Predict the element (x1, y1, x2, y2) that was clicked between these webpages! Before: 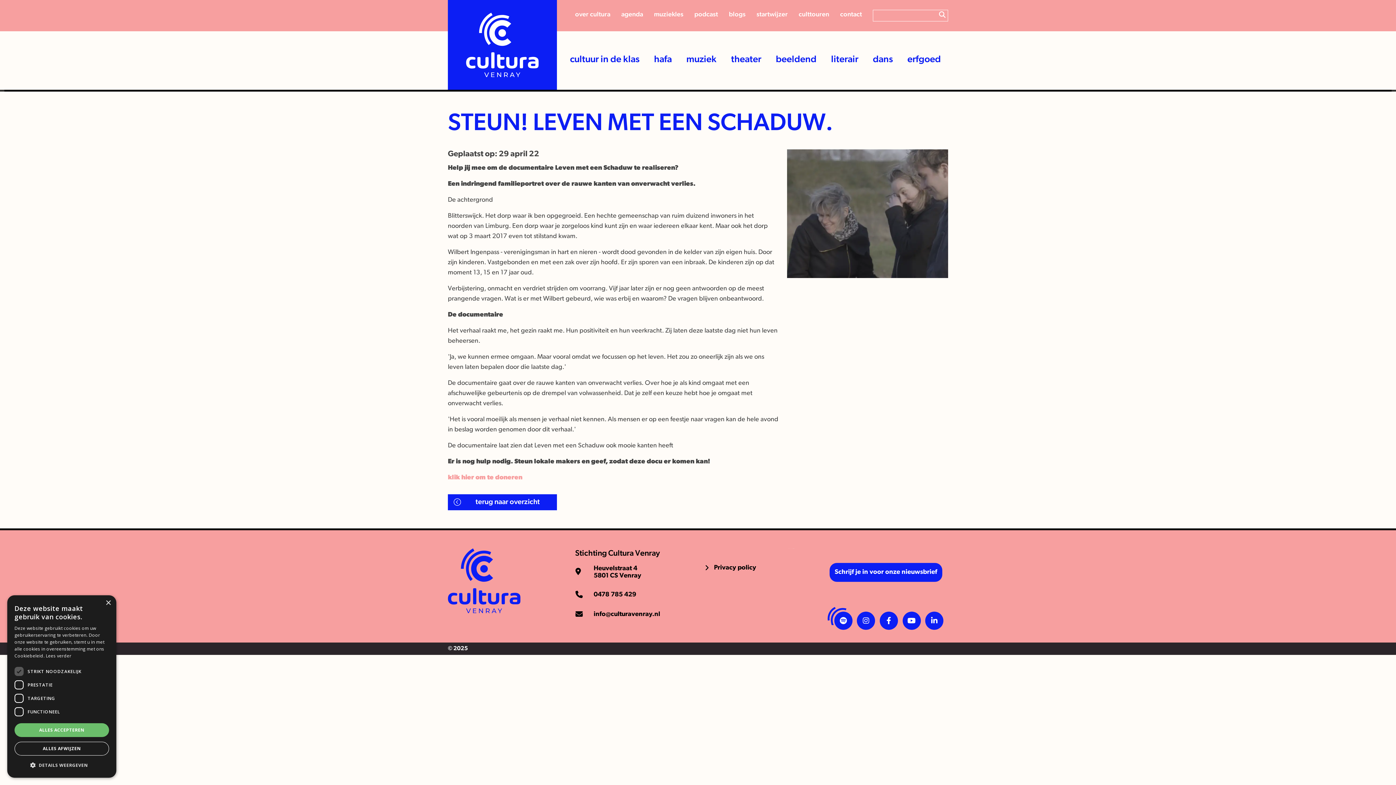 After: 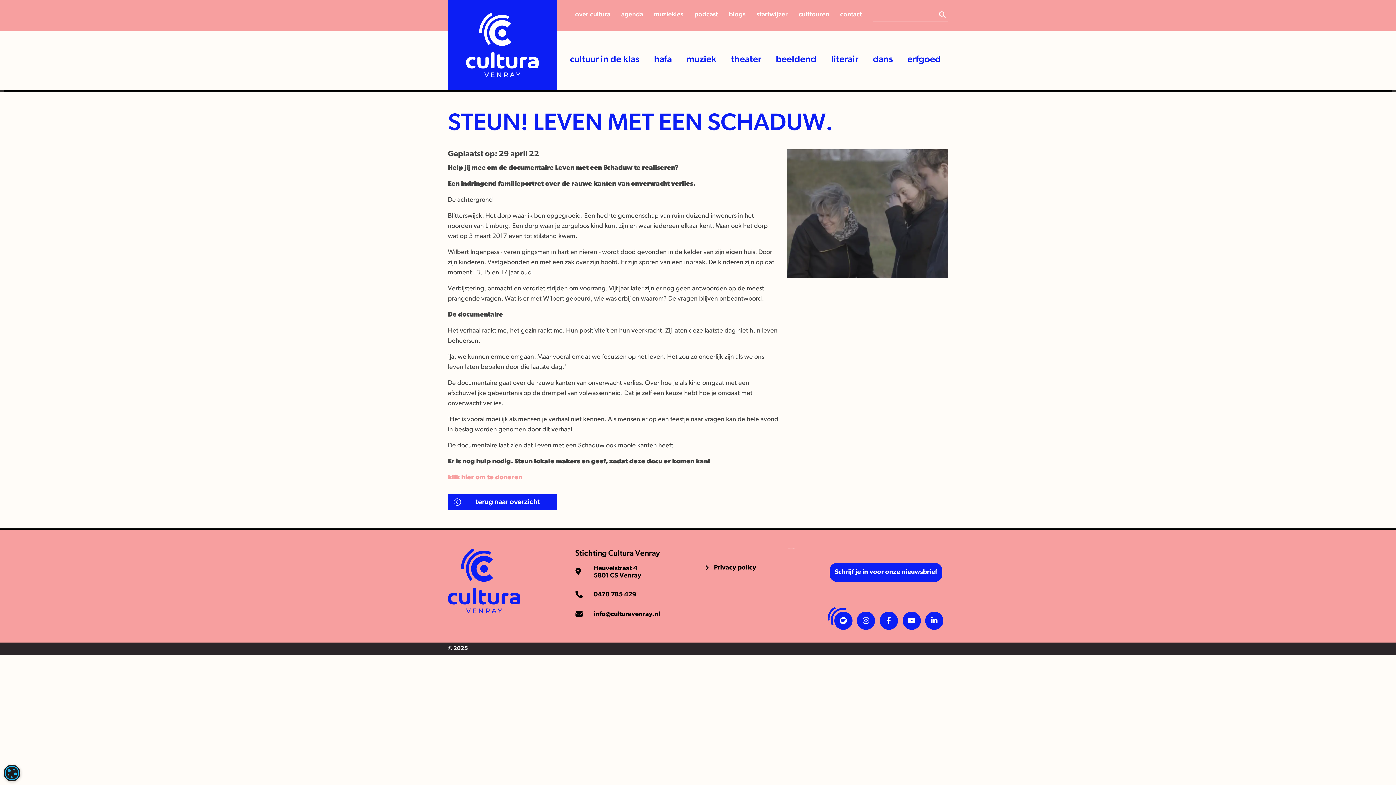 Action: bbox: (105, 600, 110, 606) label: Close